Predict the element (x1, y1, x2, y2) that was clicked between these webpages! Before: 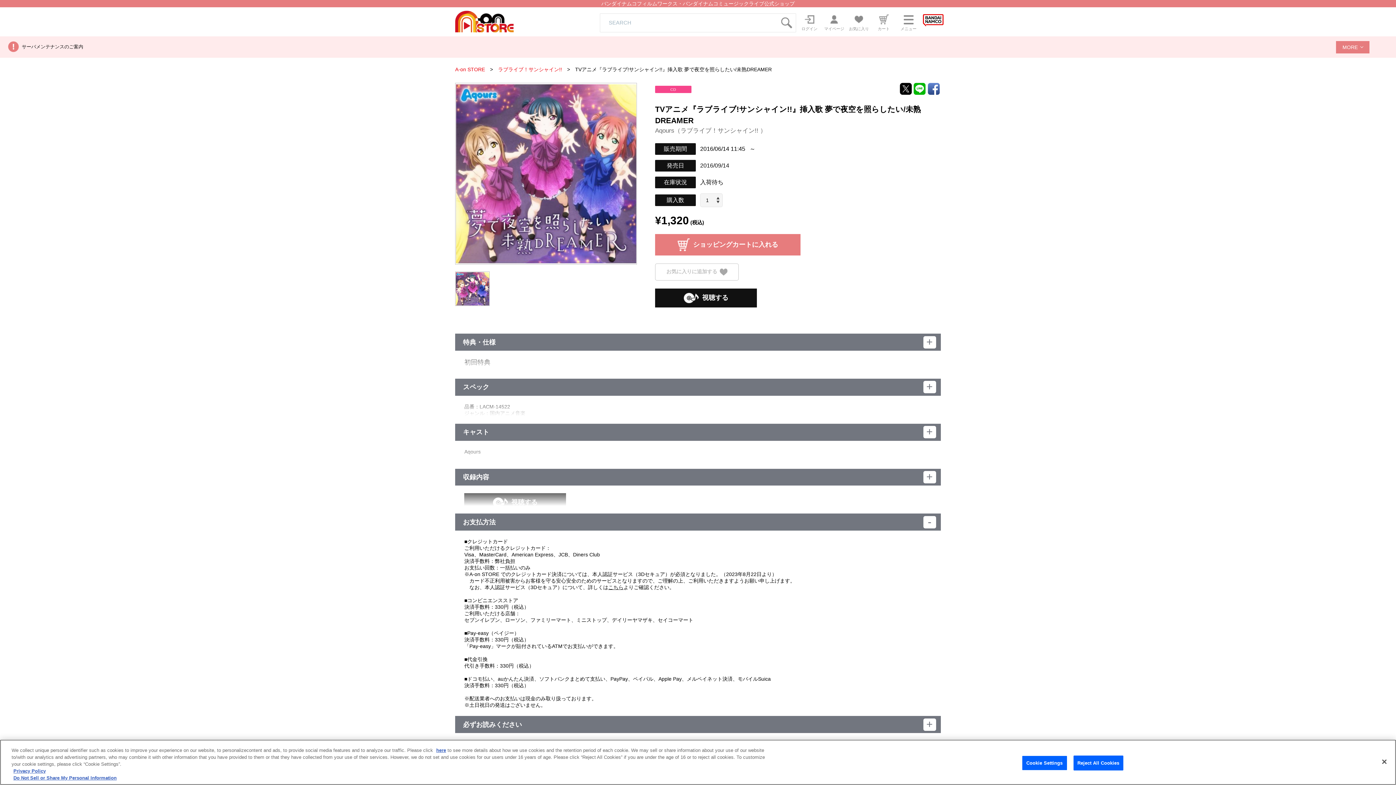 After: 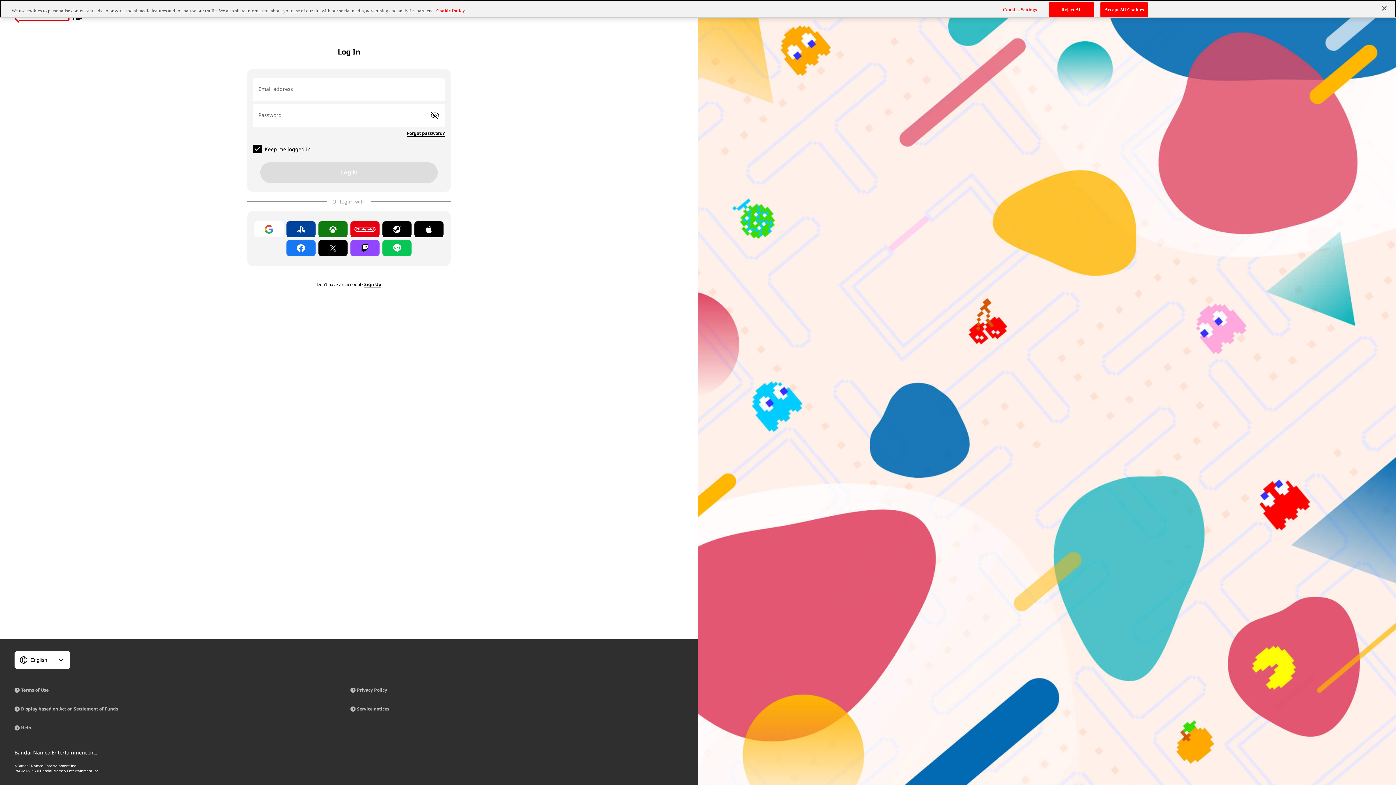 Action: label: ログイン bbox: (797, 7, 822, 36)